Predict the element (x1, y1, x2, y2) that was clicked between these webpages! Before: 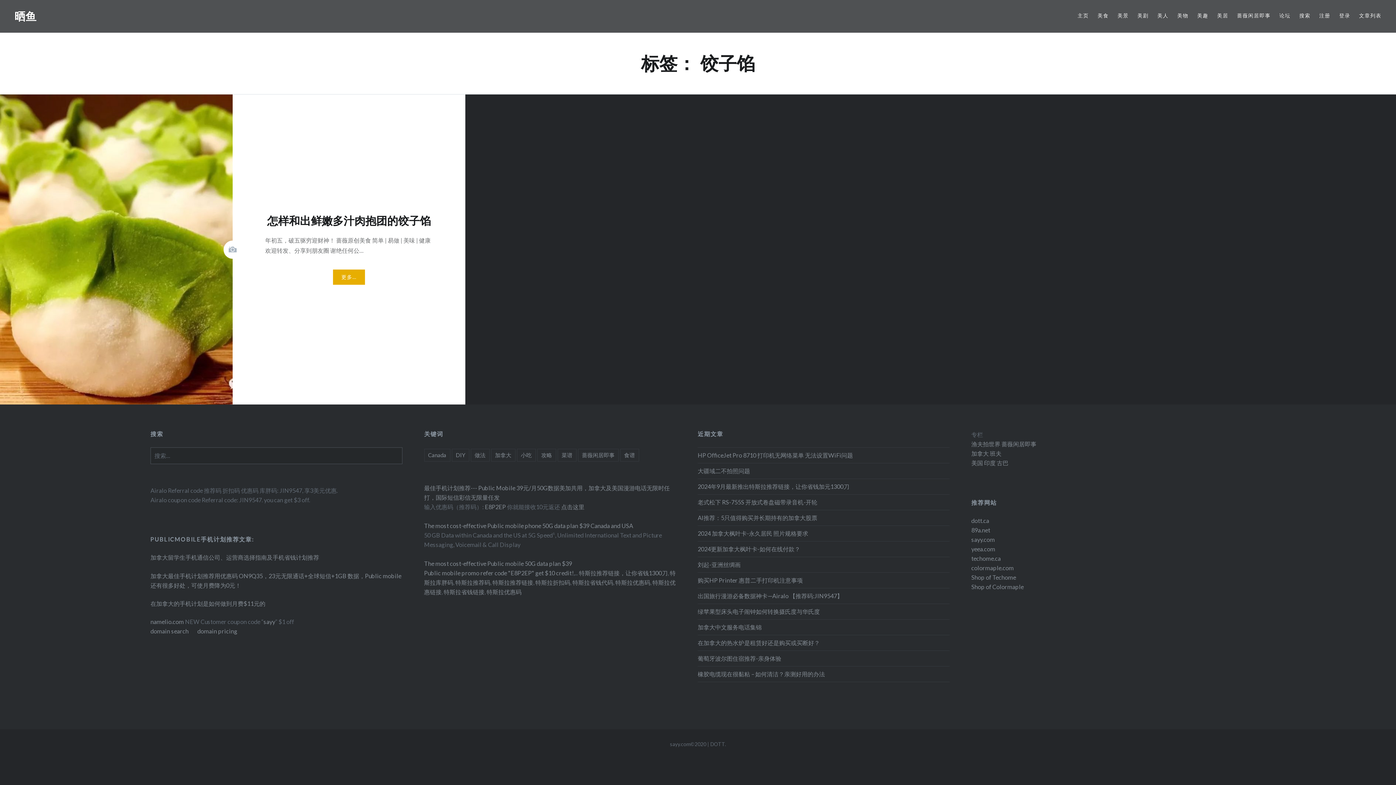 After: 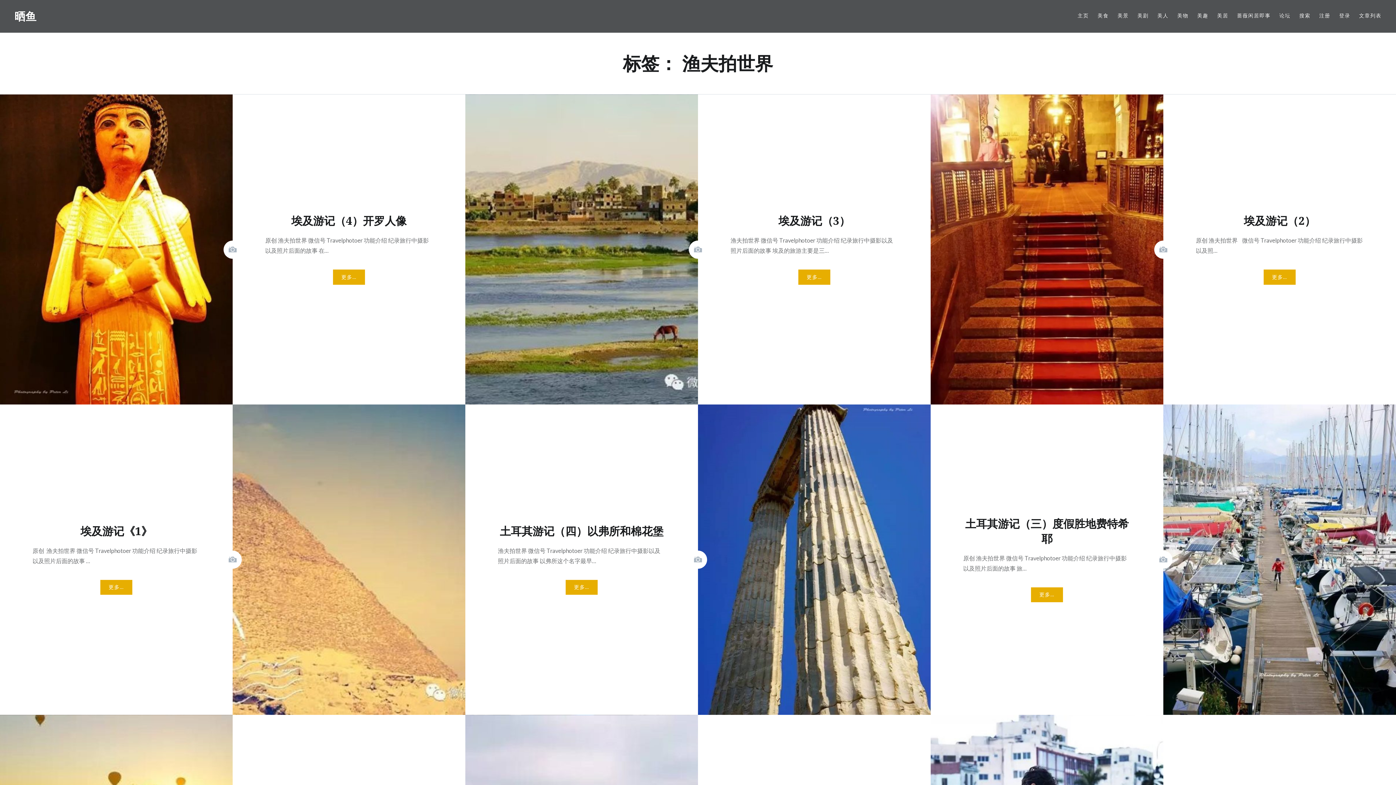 Action: bbox: (971, 440, 1001, 447) label: 渔夫拍世界 